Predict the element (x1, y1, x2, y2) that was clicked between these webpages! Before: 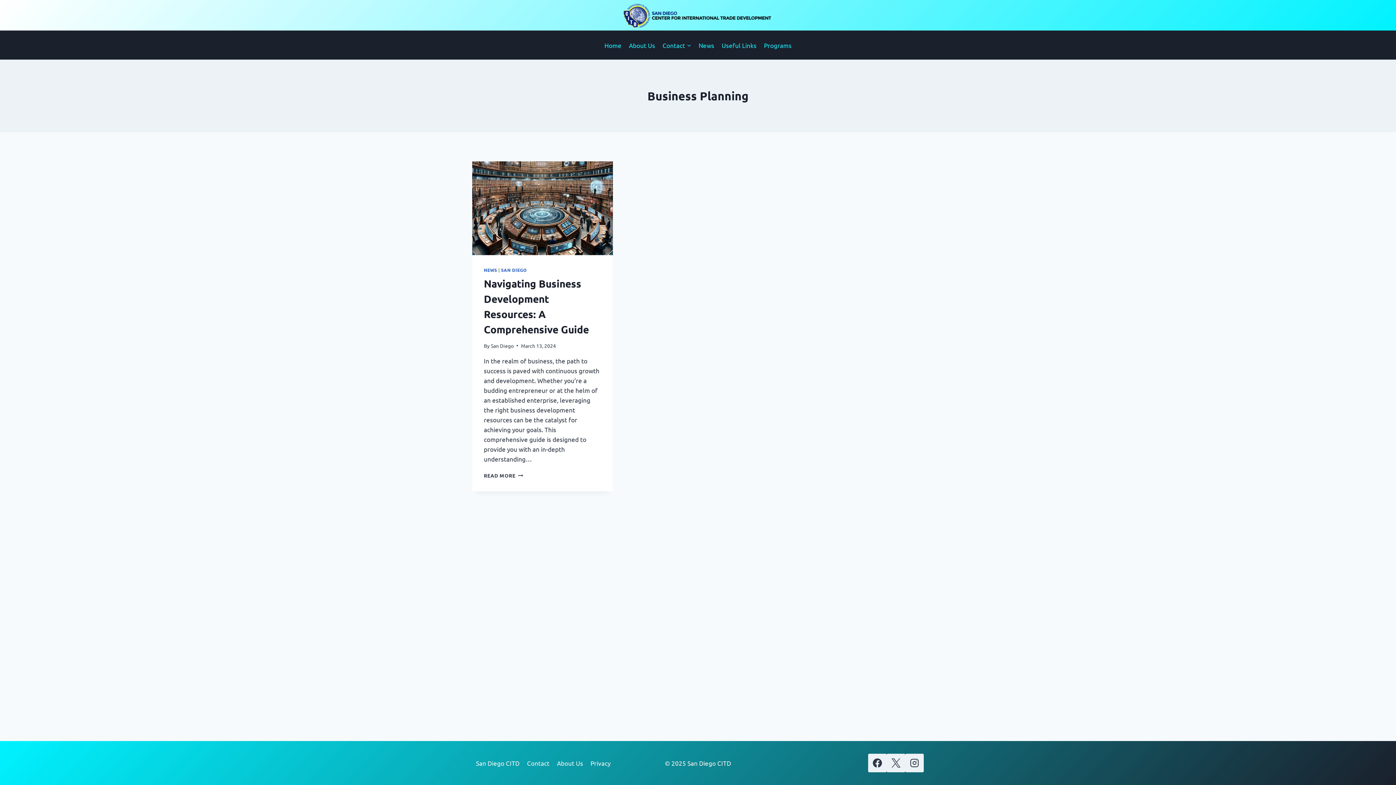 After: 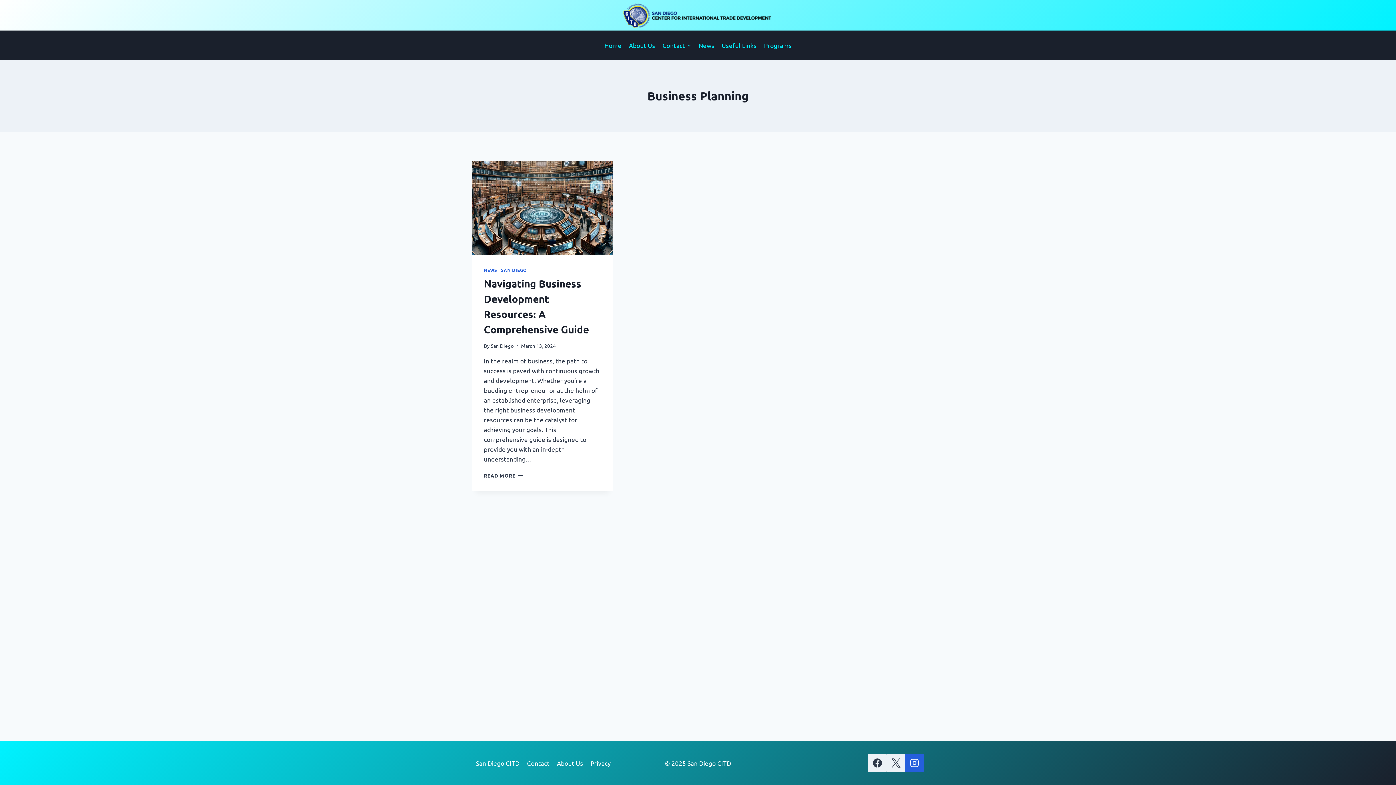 Action: label: Instagram bbox: (905, 754, 924, 772)